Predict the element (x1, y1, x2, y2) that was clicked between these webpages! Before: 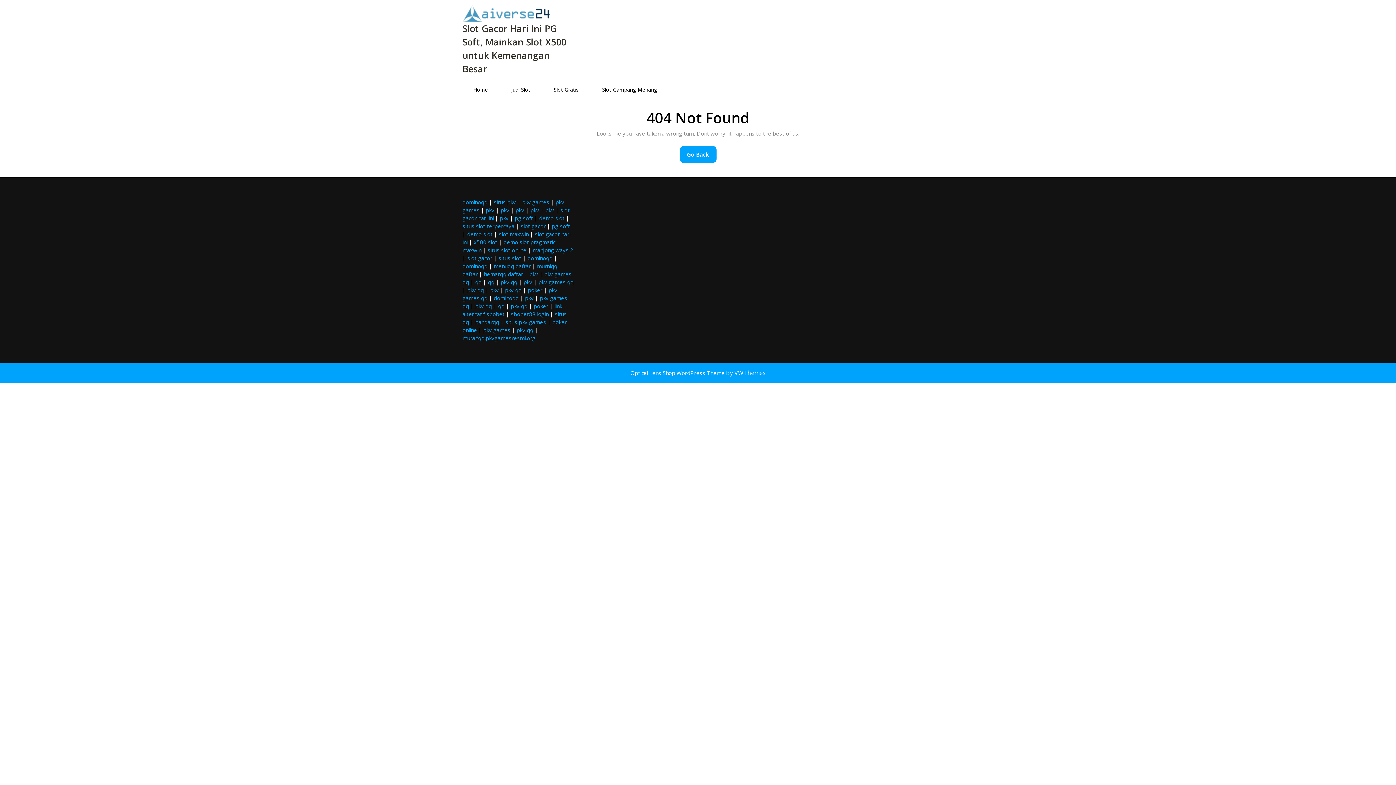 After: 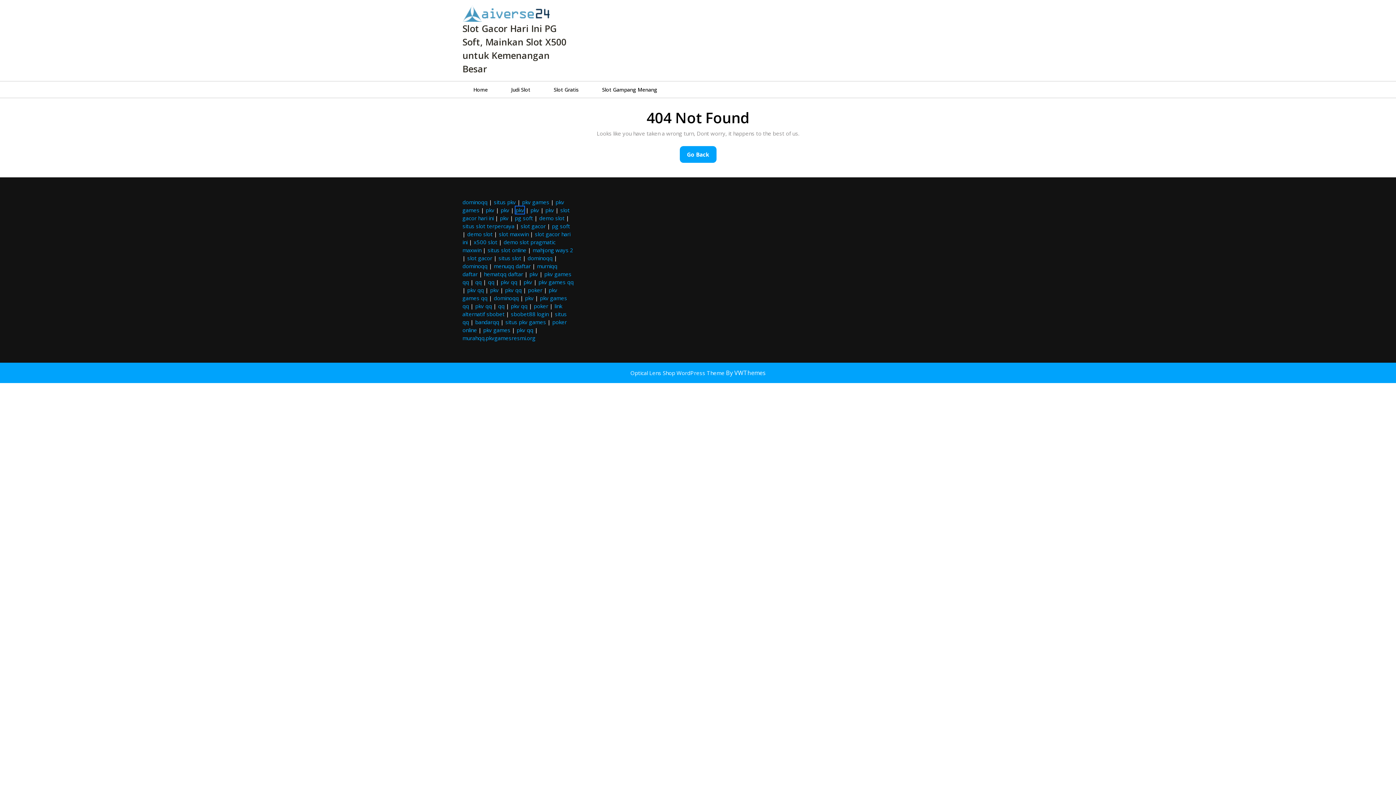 Action: bbox: (515, 206, 524, 213) label: pkv